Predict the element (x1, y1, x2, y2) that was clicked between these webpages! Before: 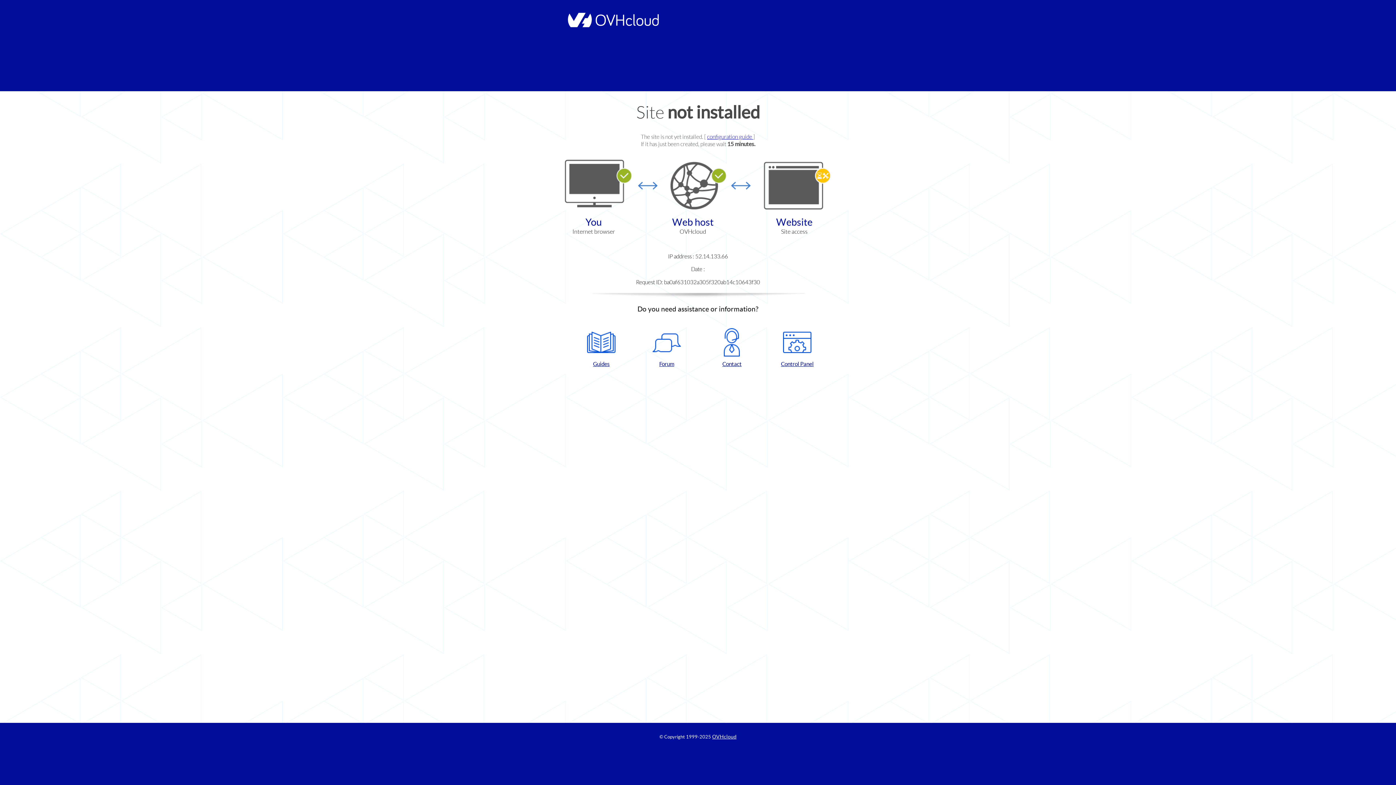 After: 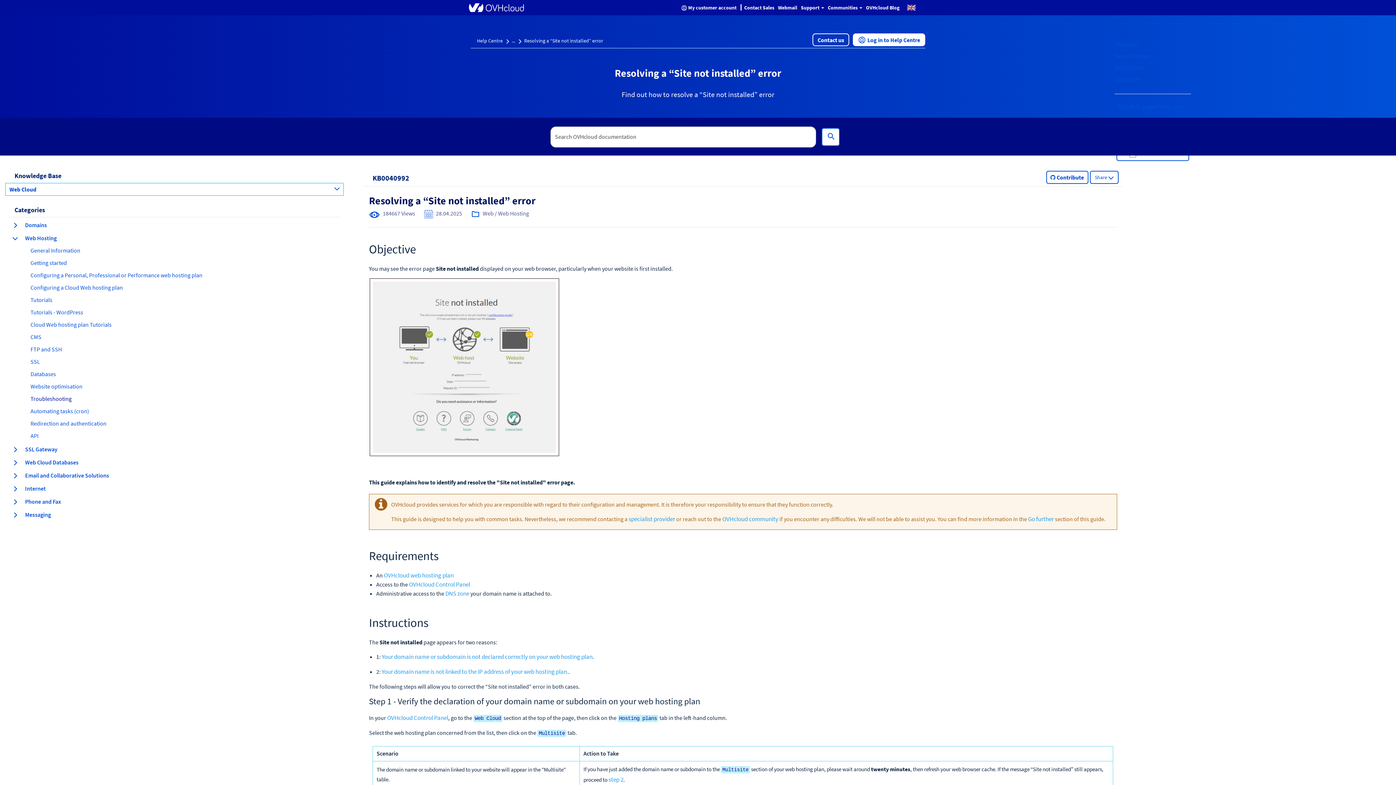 Action: bbox: (707, 133, 753, 140) label: configuration guide 